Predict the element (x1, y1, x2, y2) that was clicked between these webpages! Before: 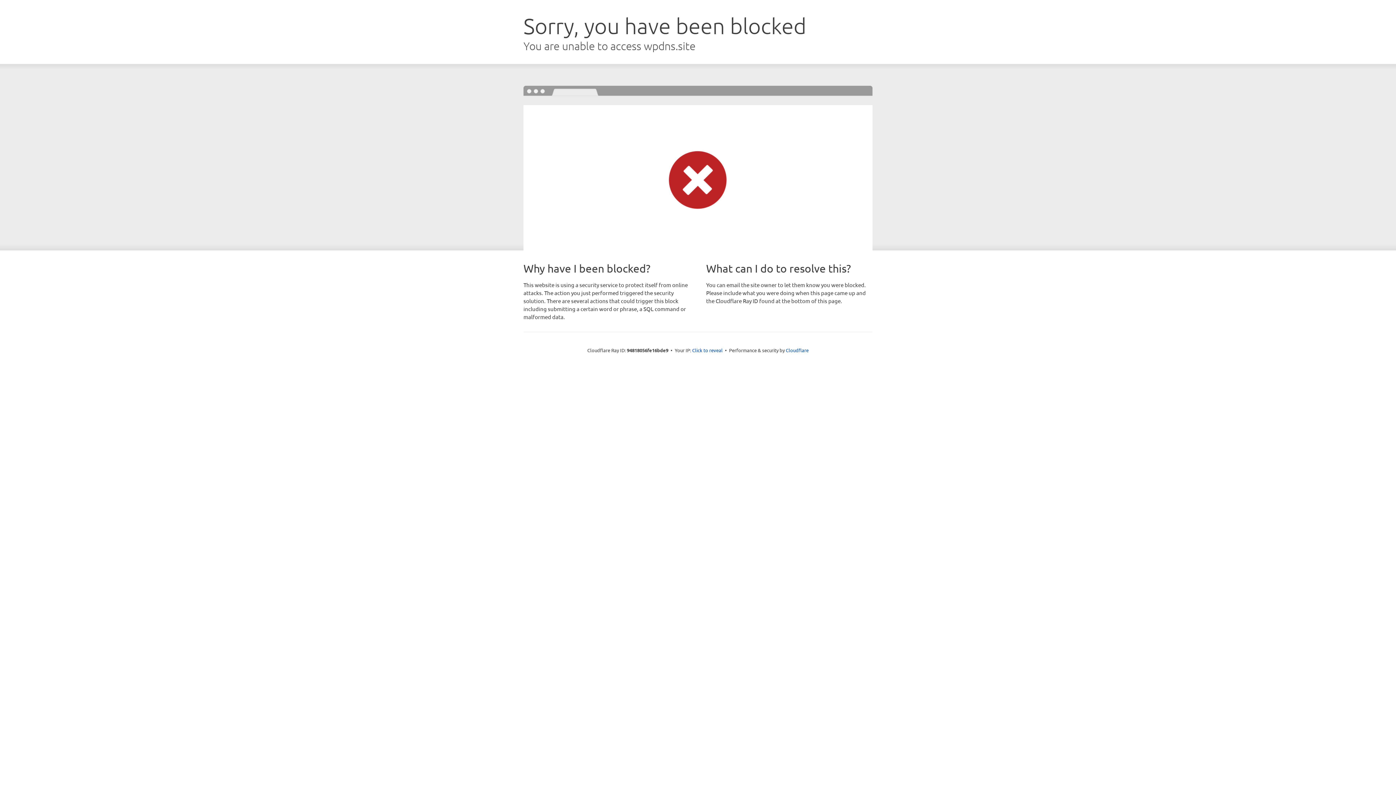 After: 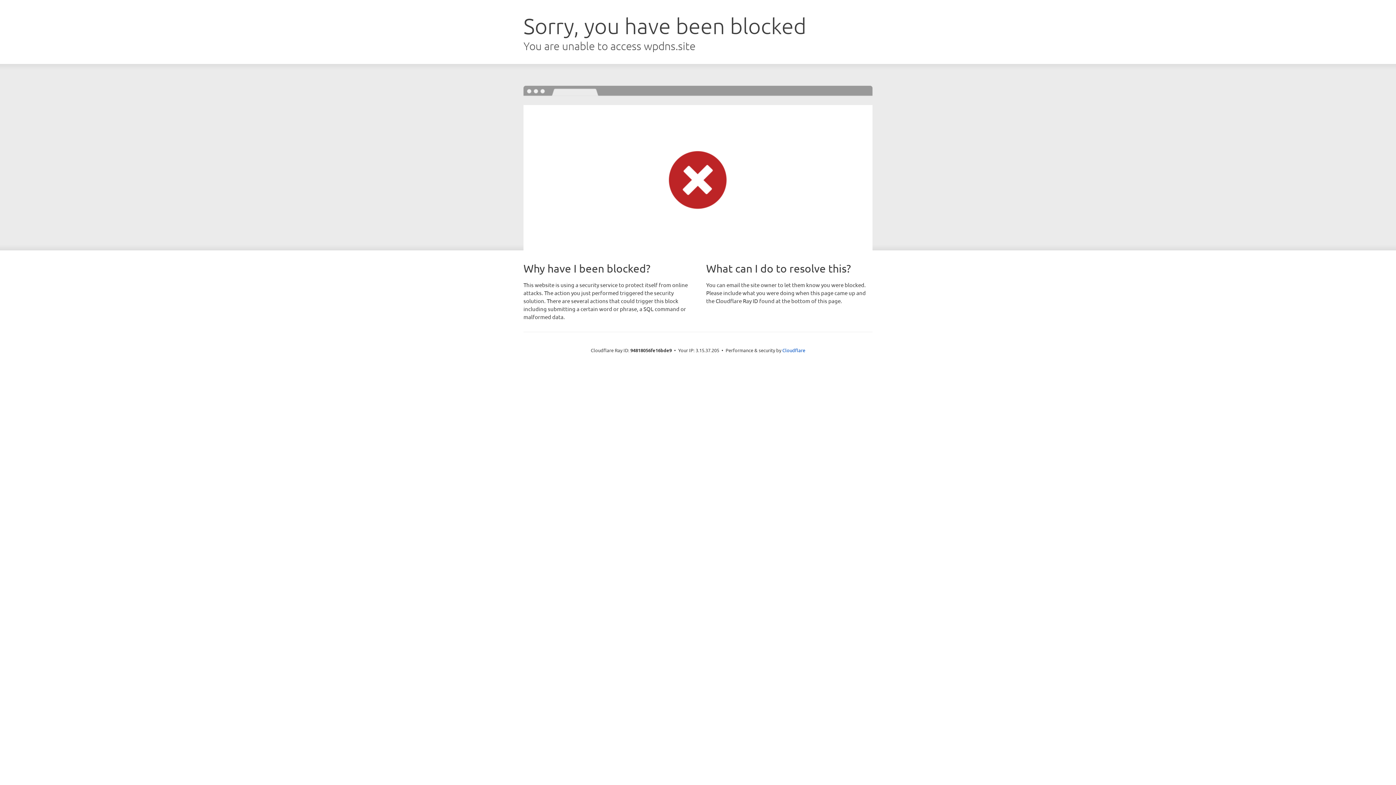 Action: label: Click to reveal bbox: (692, 346, 722, 353)